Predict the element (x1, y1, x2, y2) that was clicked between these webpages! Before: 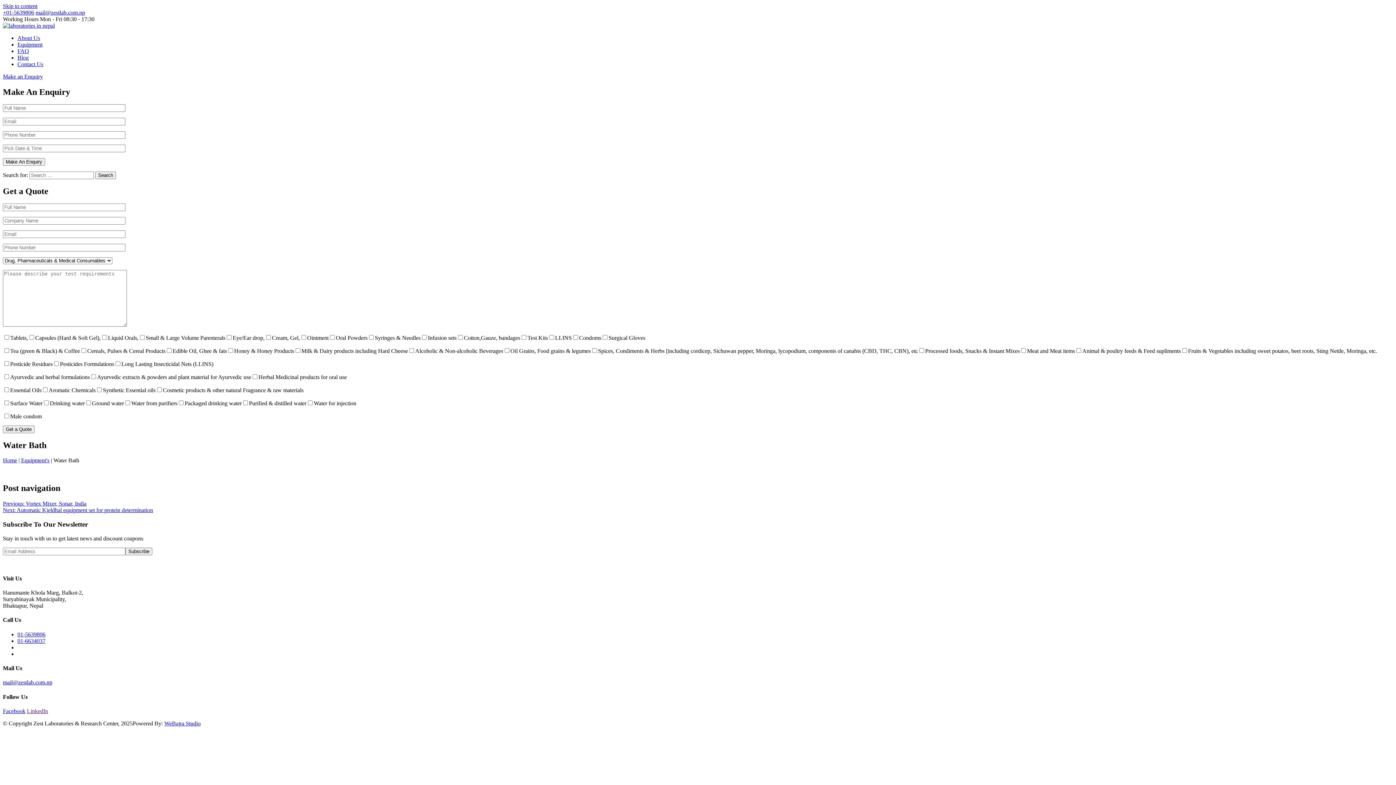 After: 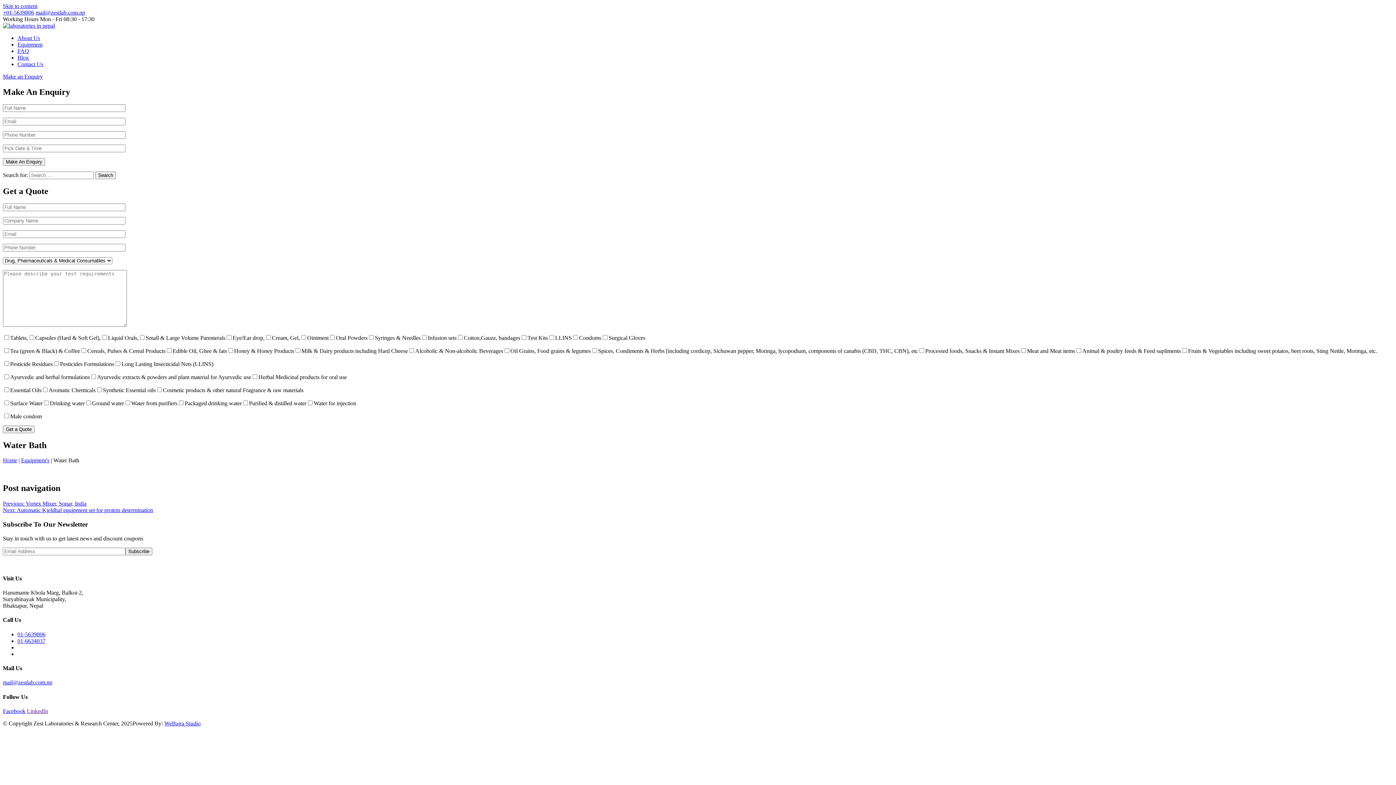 Action: bbox: (26, 708, 48, 714) label: LinkedIn